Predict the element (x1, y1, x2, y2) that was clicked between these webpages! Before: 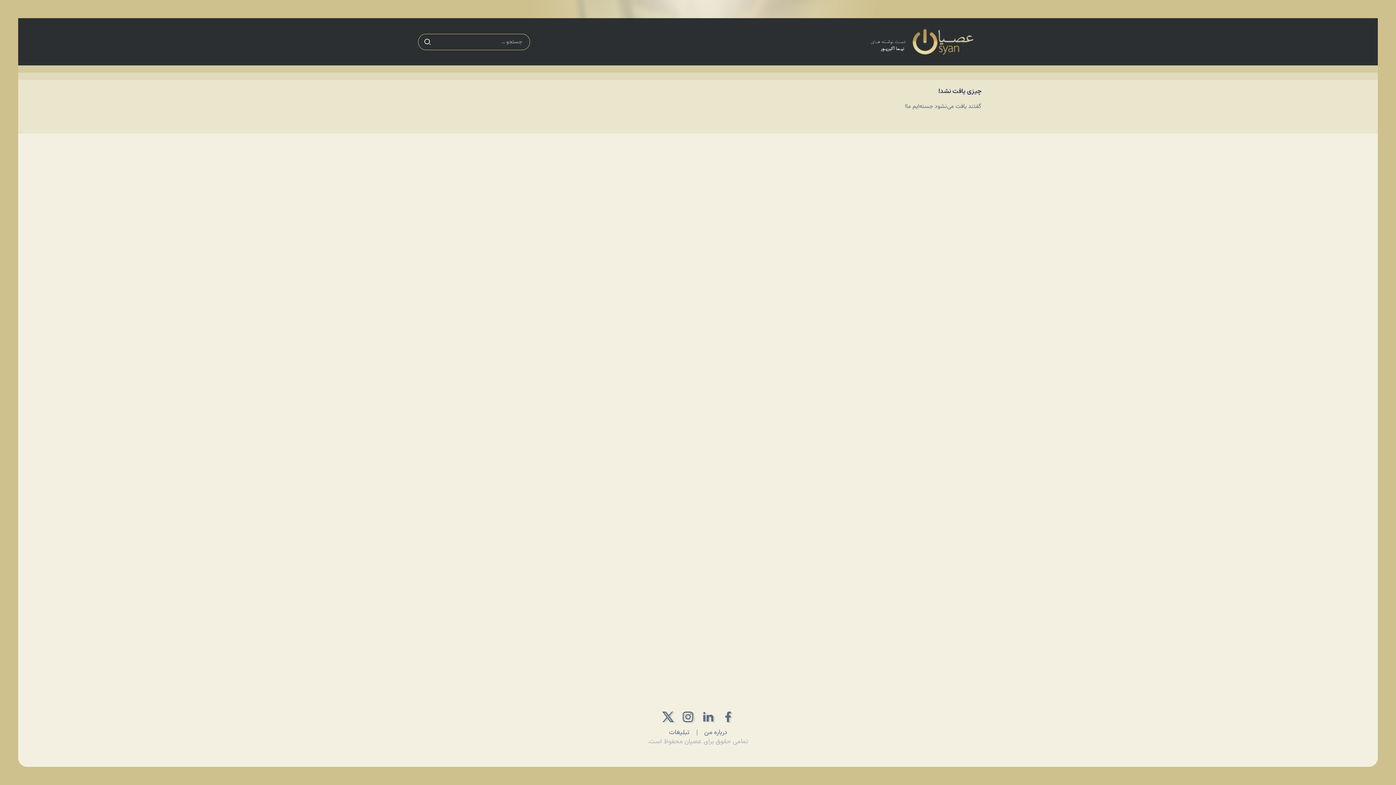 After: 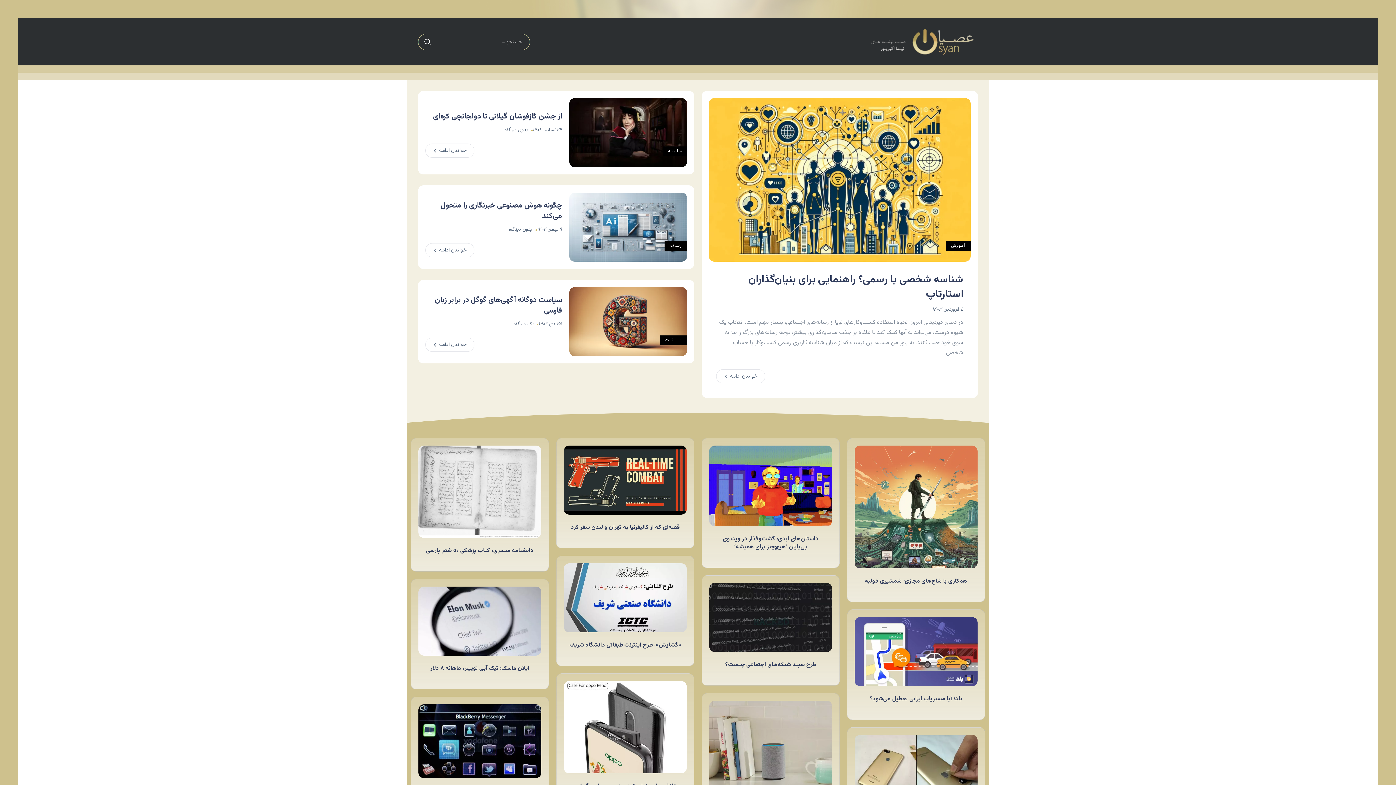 Action: bbox: (869, 37, 974, 46)